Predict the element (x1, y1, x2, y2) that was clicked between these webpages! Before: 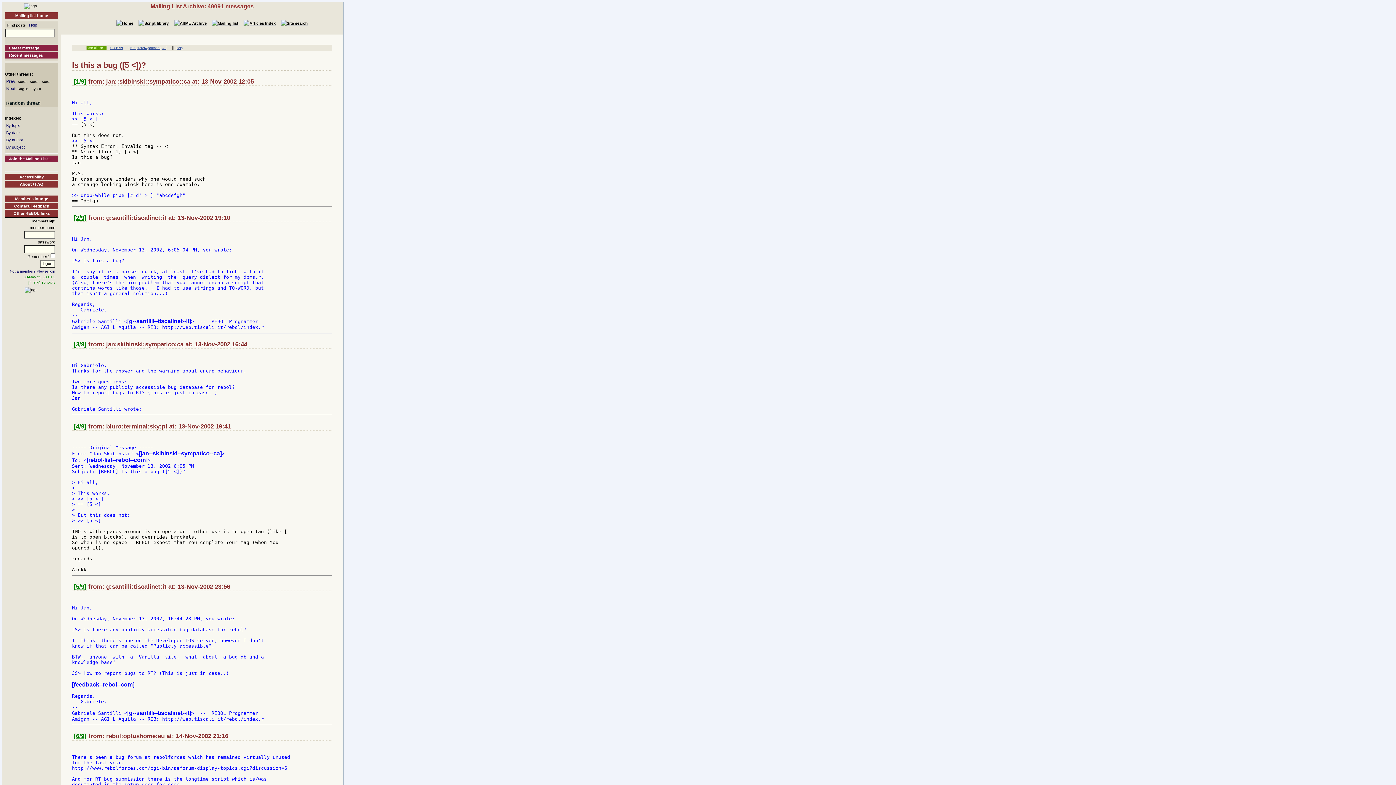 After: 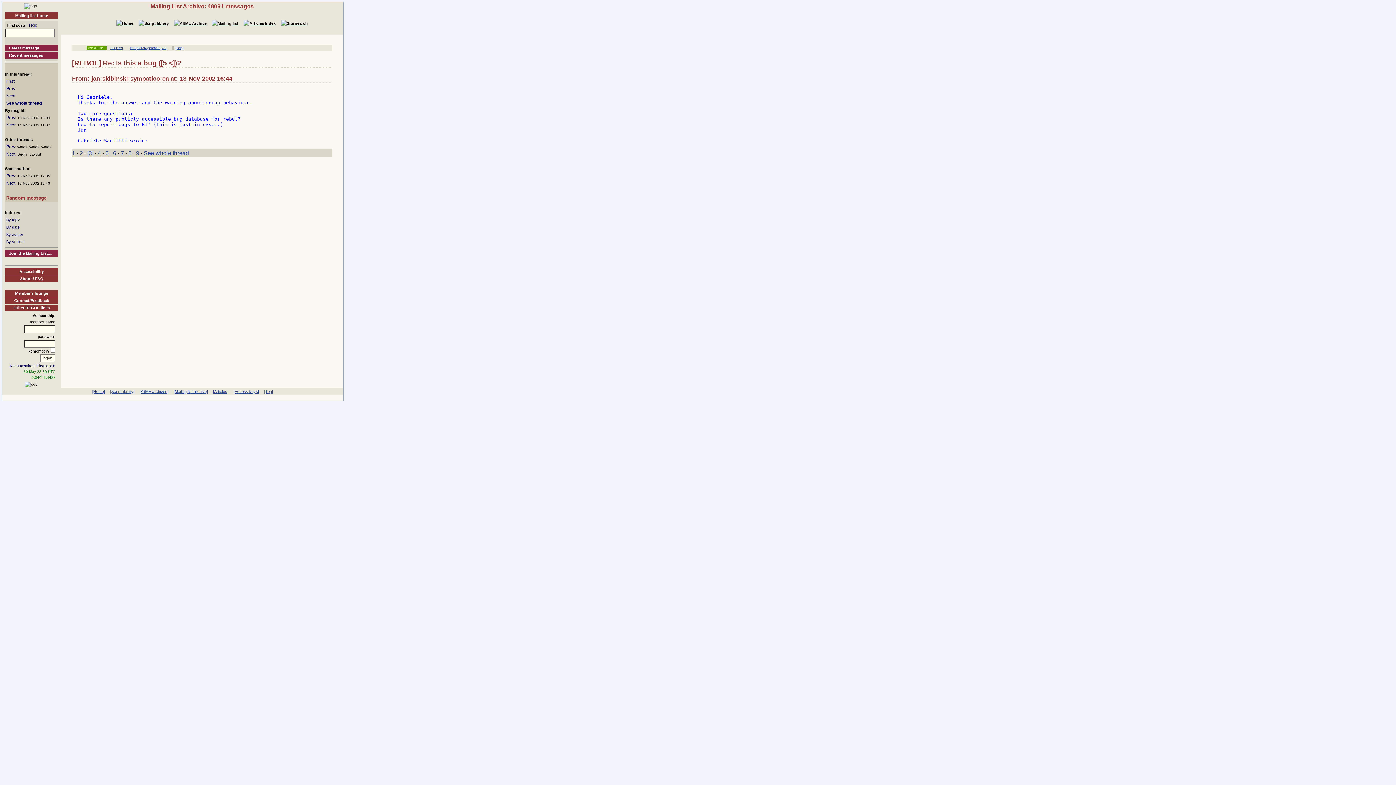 Action: label: [3/9] bbox: (73, 341, 86, 348)